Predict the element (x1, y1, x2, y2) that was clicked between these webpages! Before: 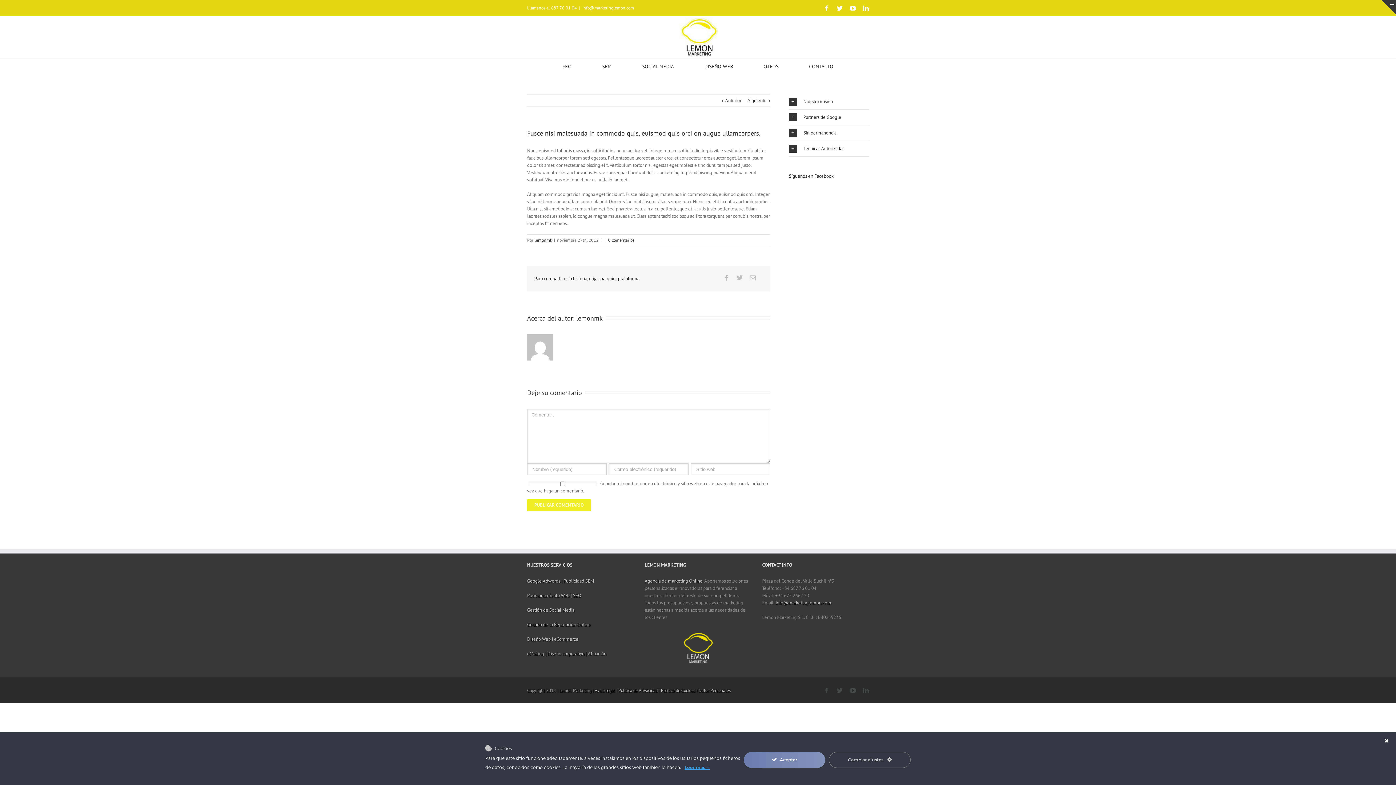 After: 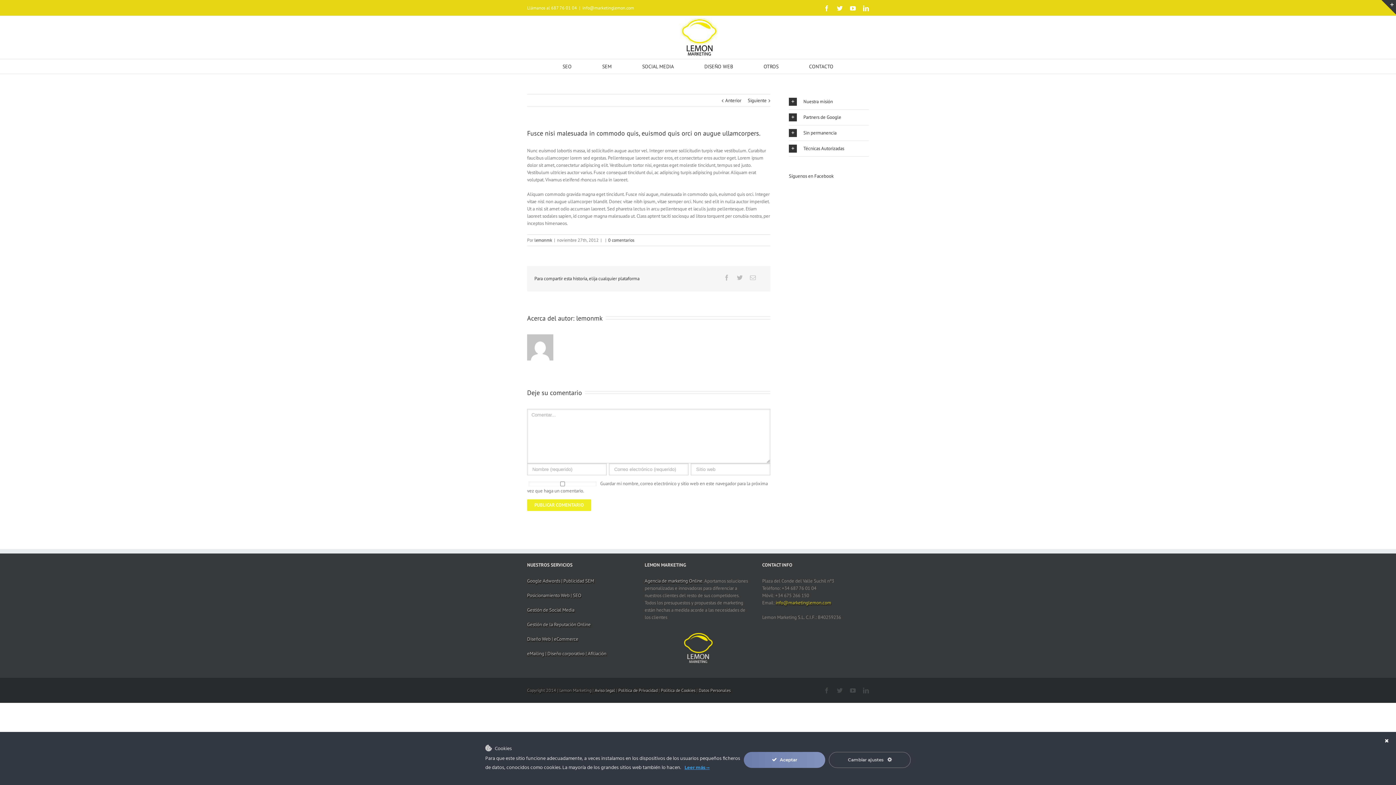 Action: bbox: (775, 600, 831, 606) label: info@marketinglemon.com